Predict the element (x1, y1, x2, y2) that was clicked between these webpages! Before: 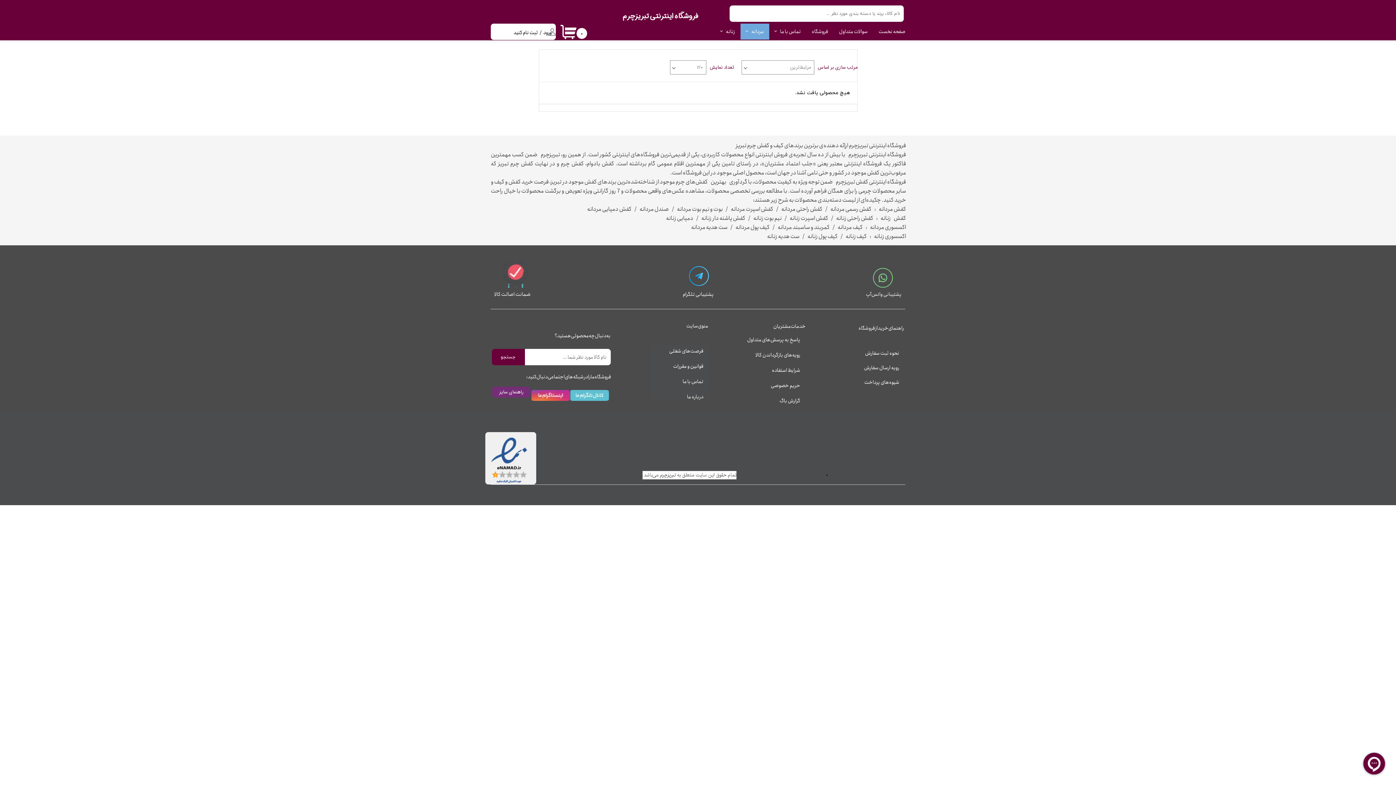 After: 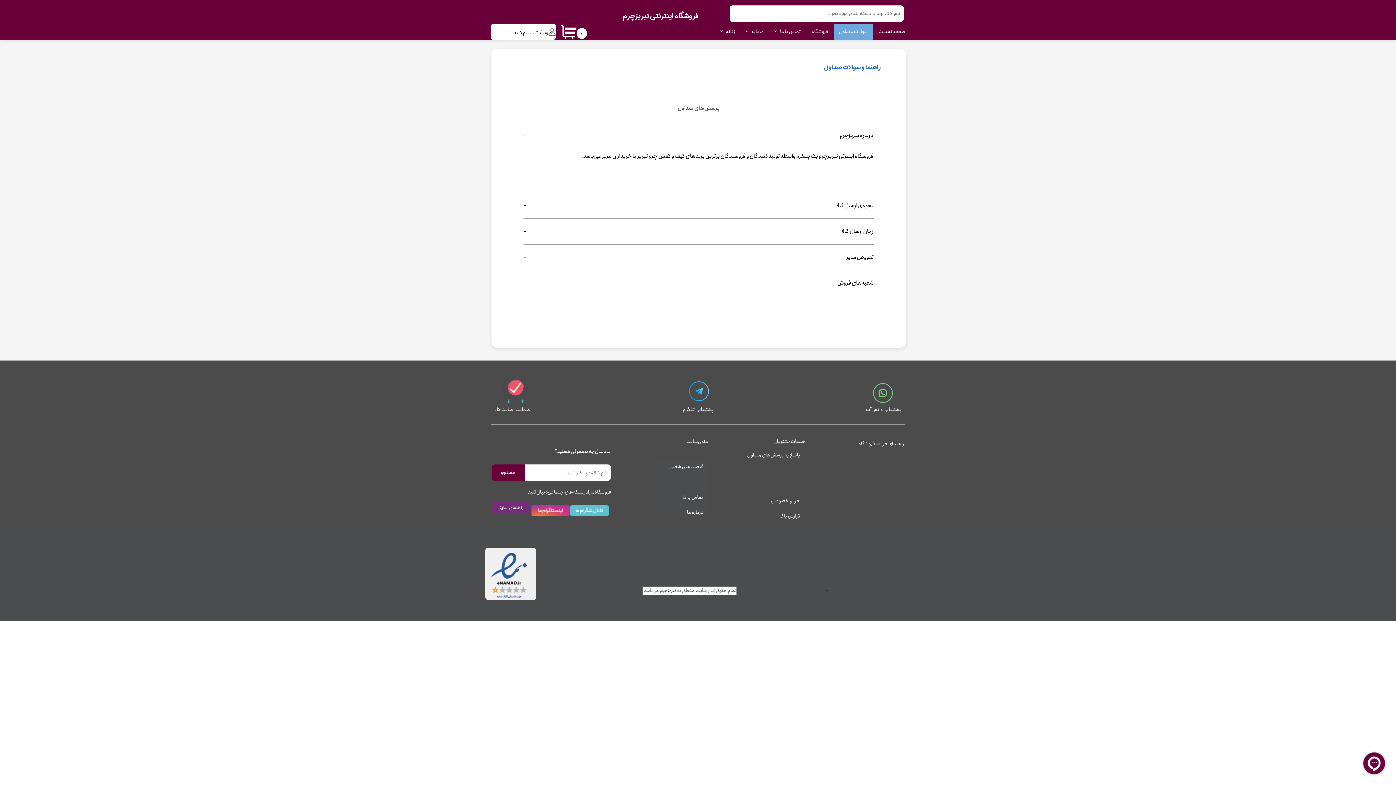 Action: label: رویه ارسال سفارش bbox: (845, 362, 904, 373)